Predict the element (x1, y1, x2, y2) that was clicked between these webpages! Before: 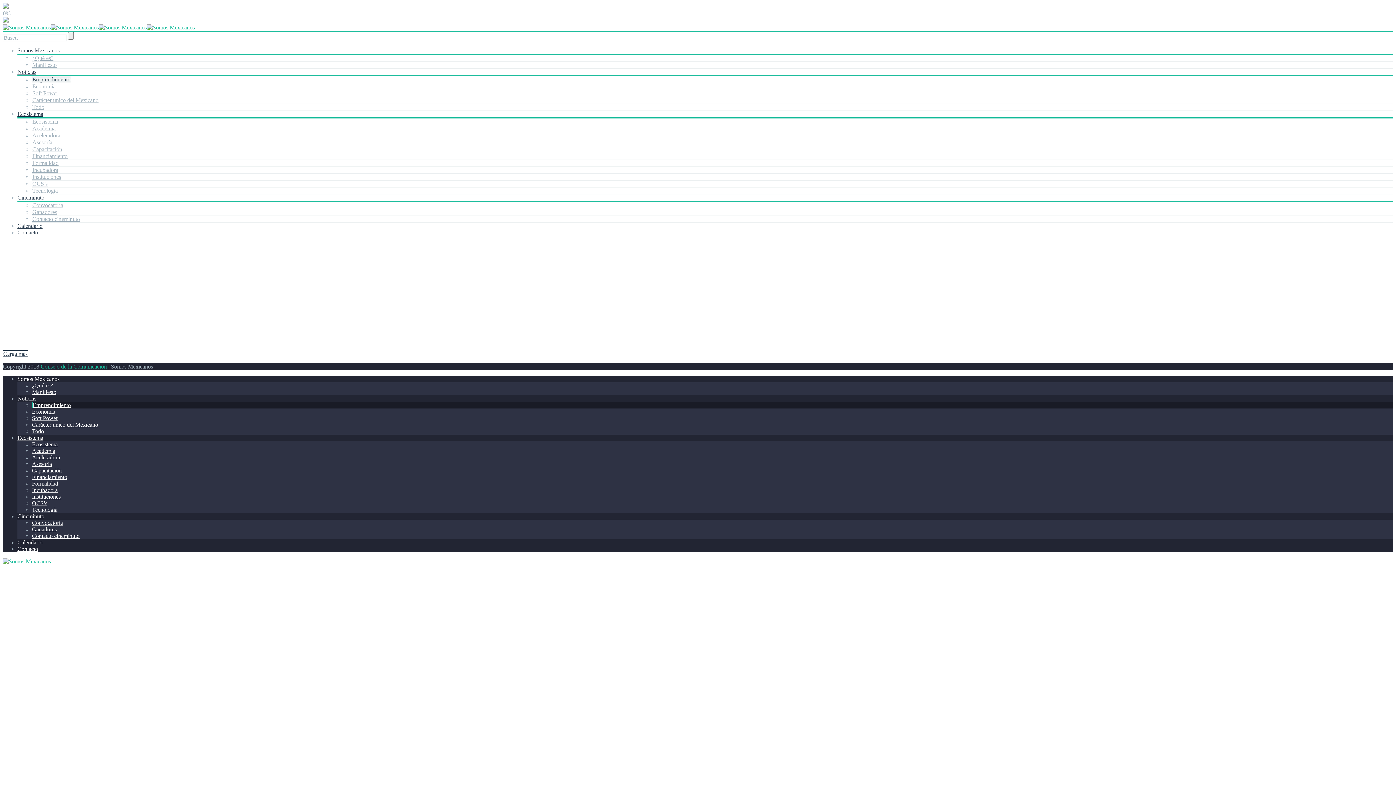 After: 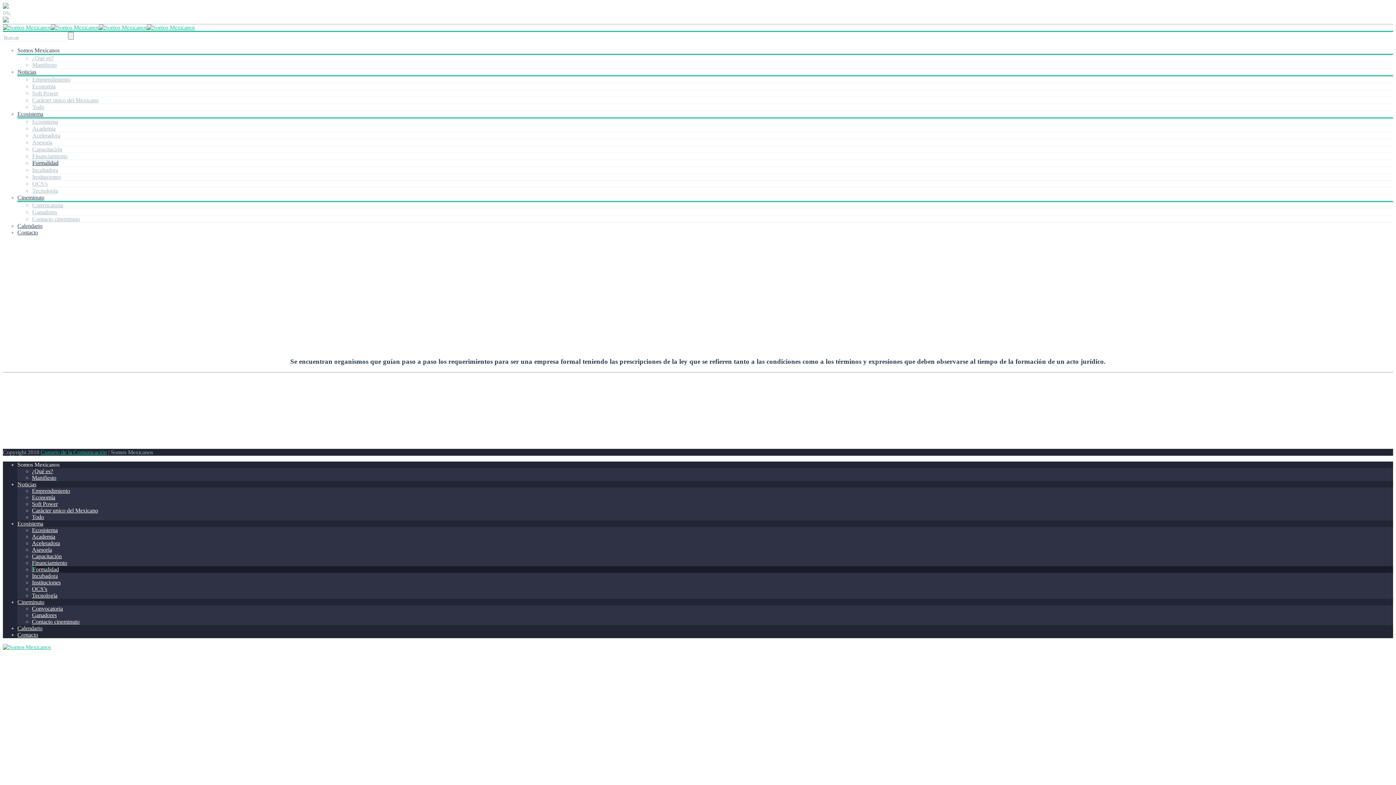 Action: label: Formalidad bbox: (32, 480, 58, 486)